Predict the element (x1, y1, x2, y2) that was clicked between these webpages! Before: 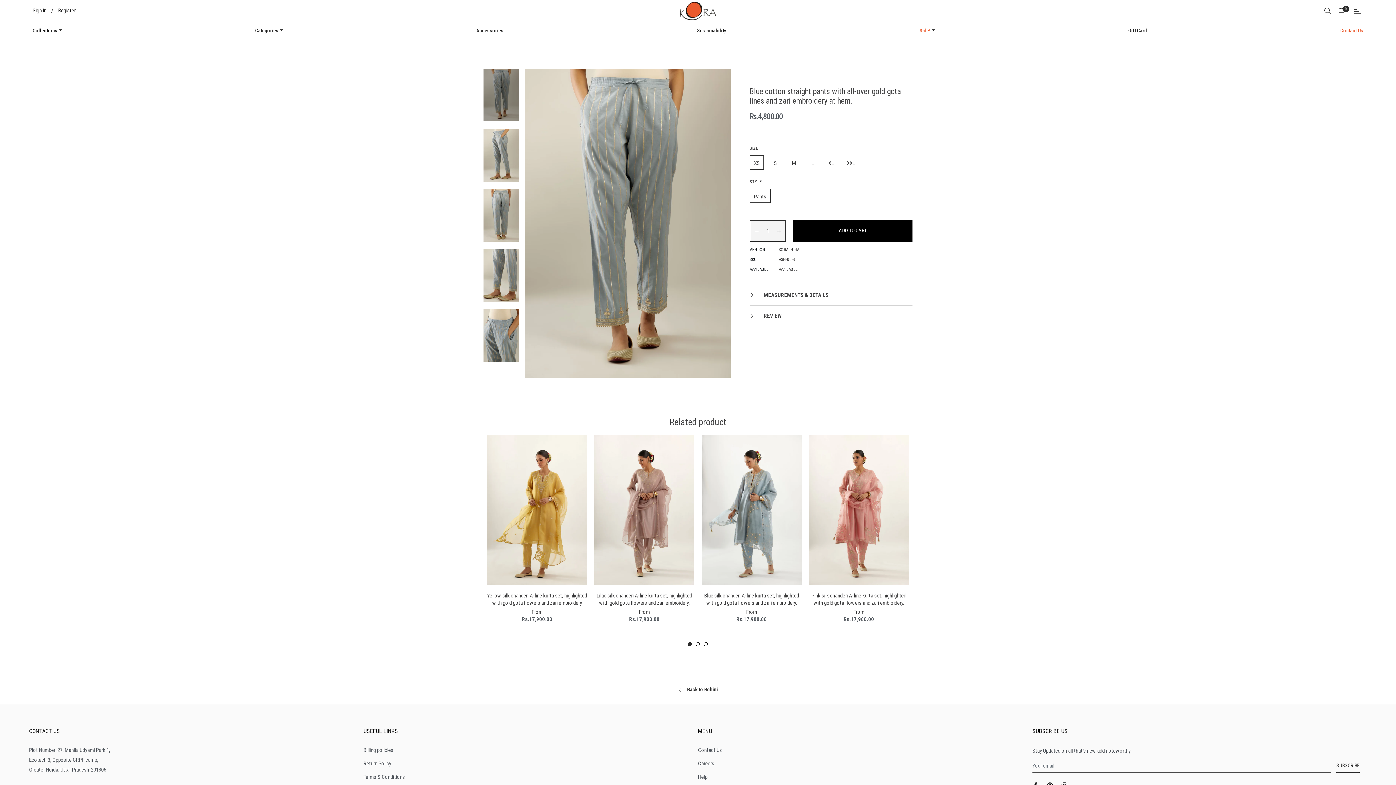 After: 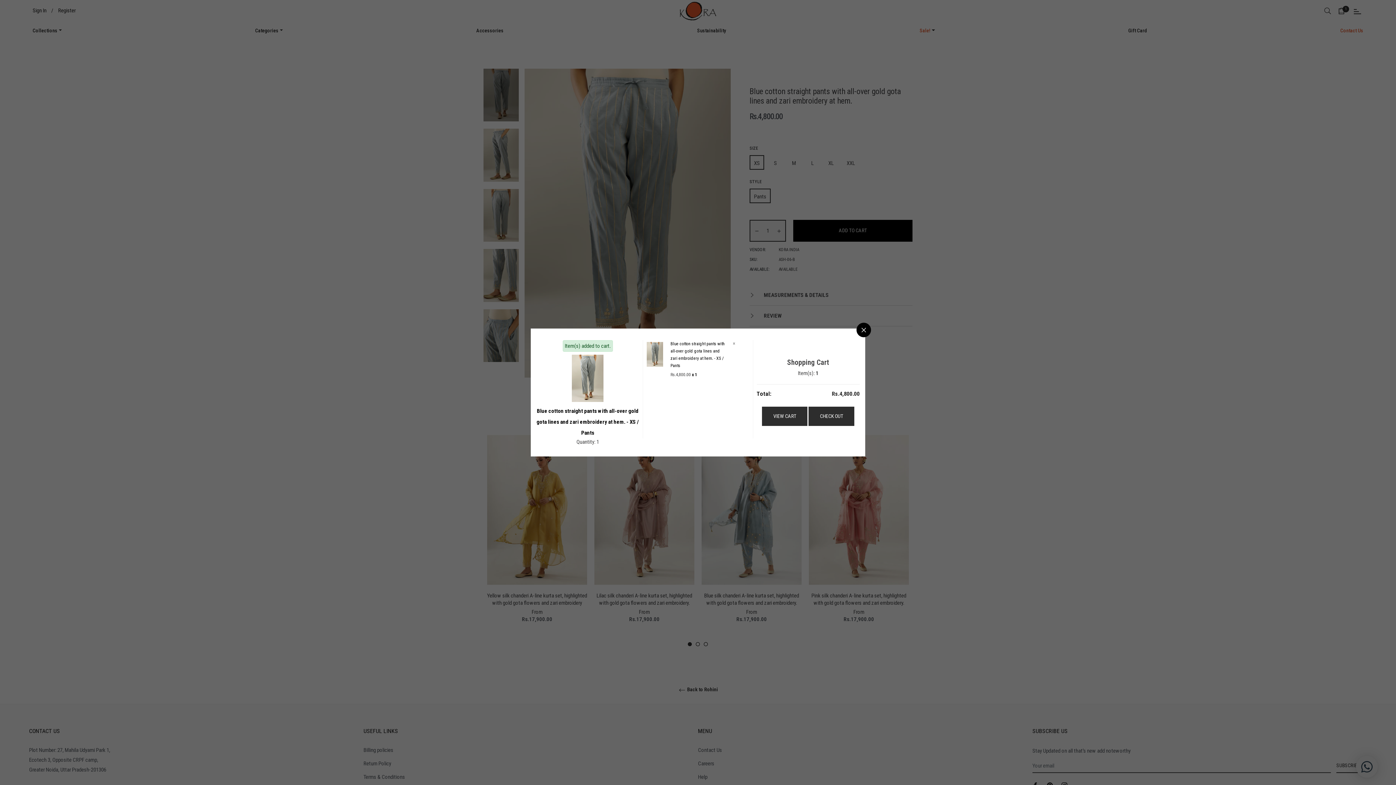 Action: label: ADD TO CART bbox: (793, 219, 912, 241)